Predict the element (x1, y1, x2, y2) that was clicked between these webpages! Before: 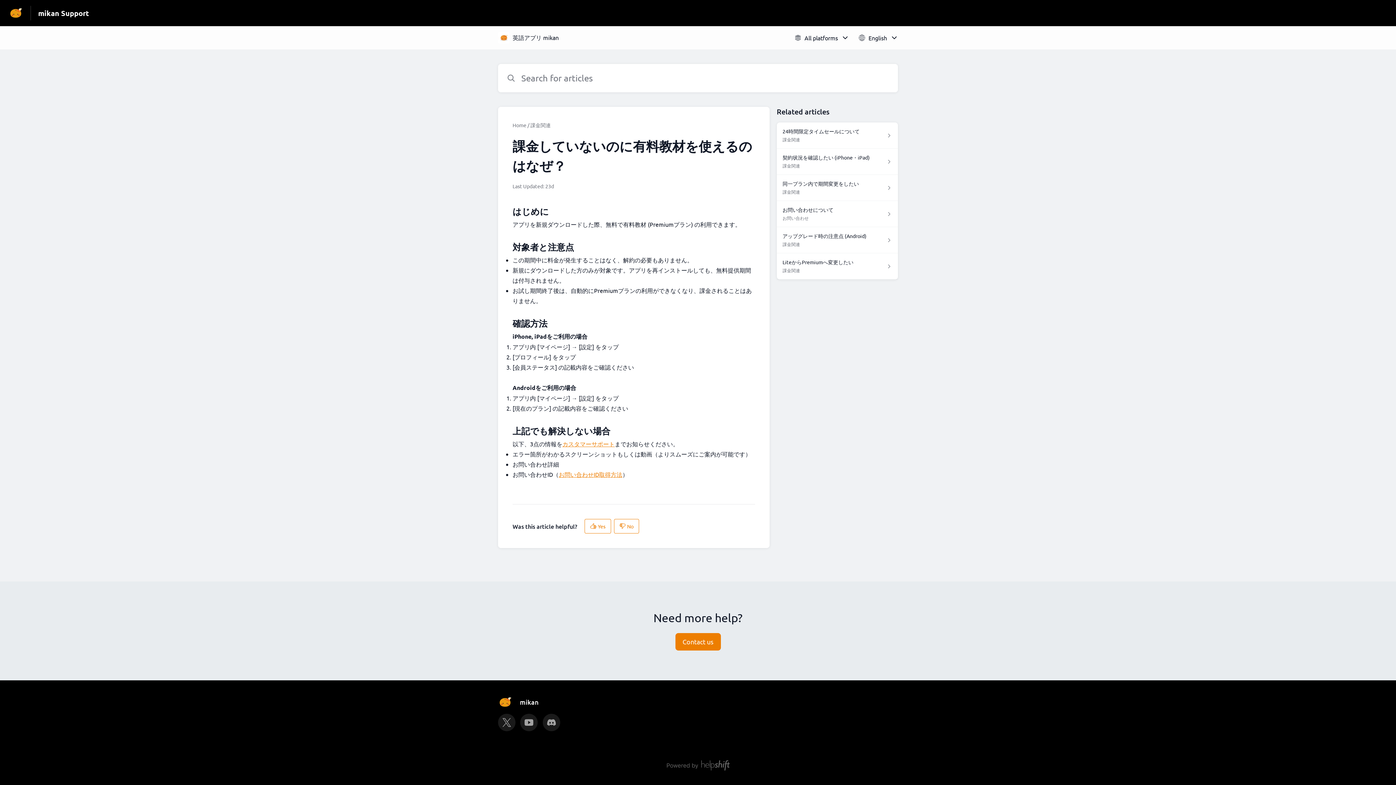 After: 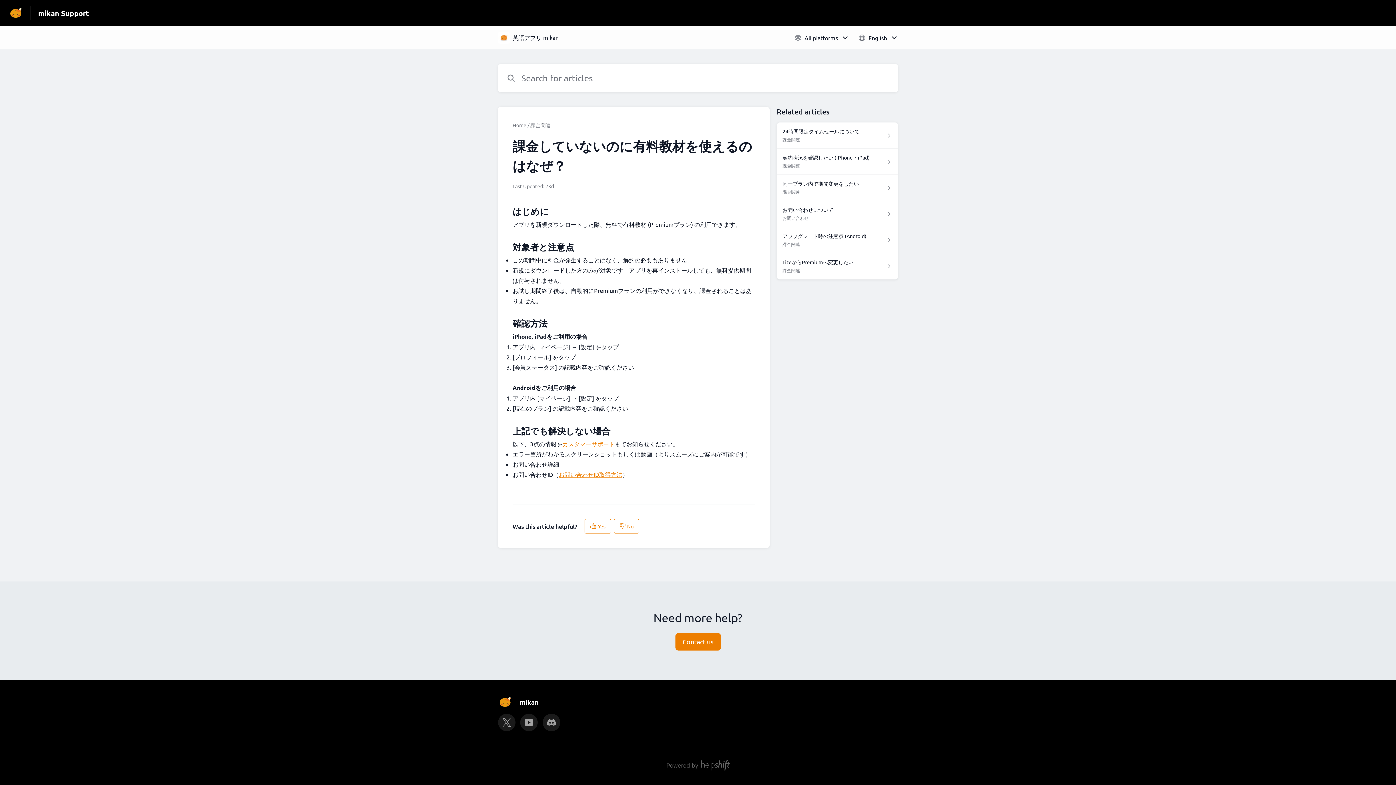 Action: bbox: (666, 760, 730, 770)